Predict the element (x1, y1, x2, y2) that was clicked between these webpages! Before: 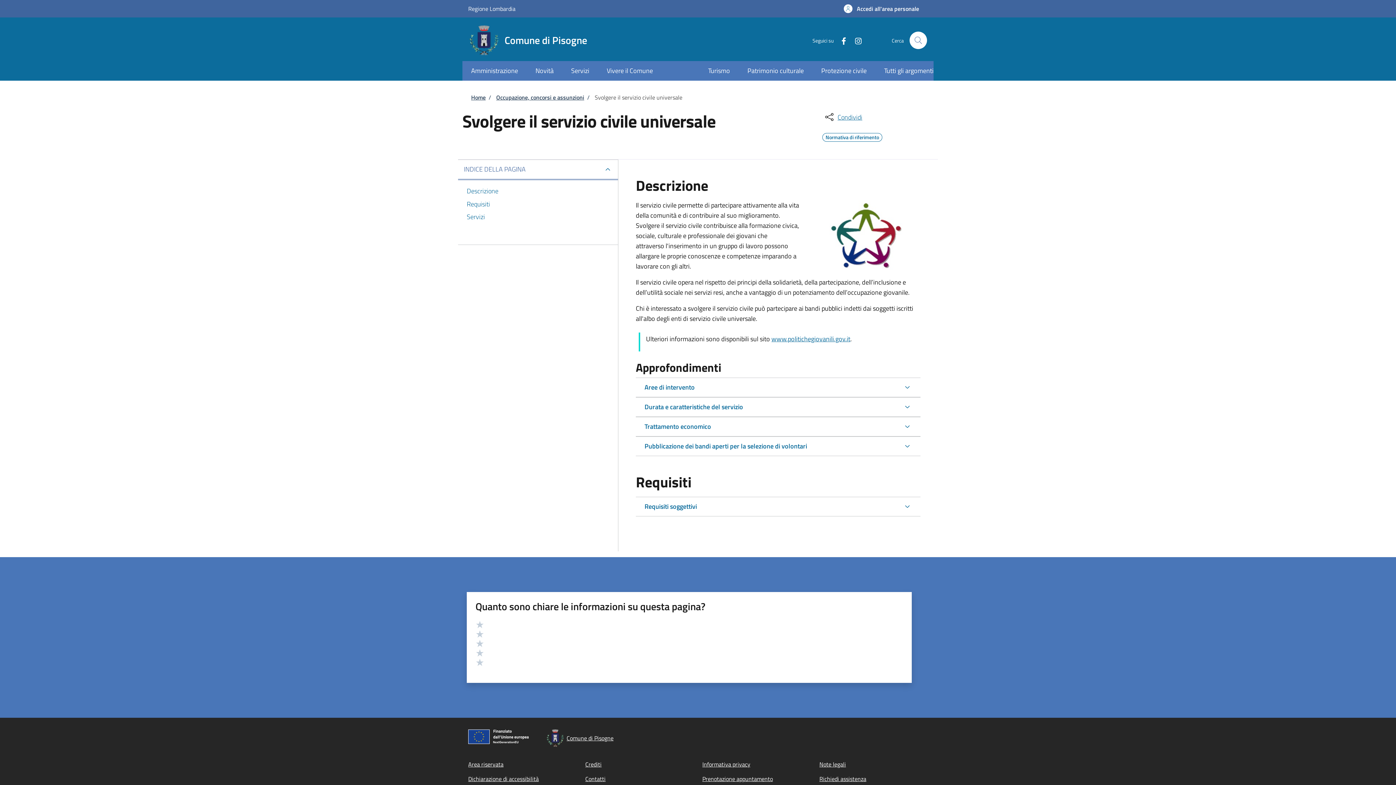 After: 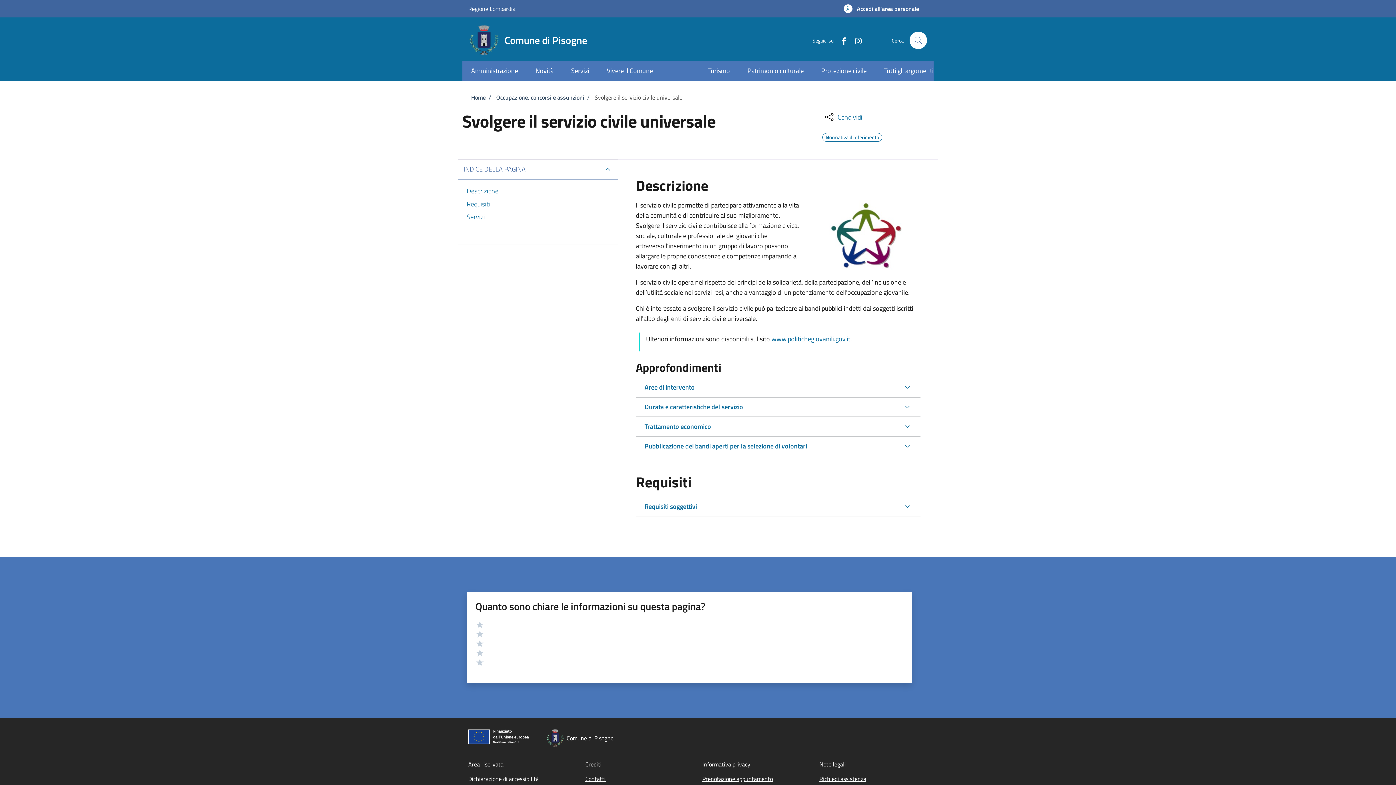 Action: label: Dichiarazione di accessibilità - External link - New window bbox: (468, 774, 538, 783)